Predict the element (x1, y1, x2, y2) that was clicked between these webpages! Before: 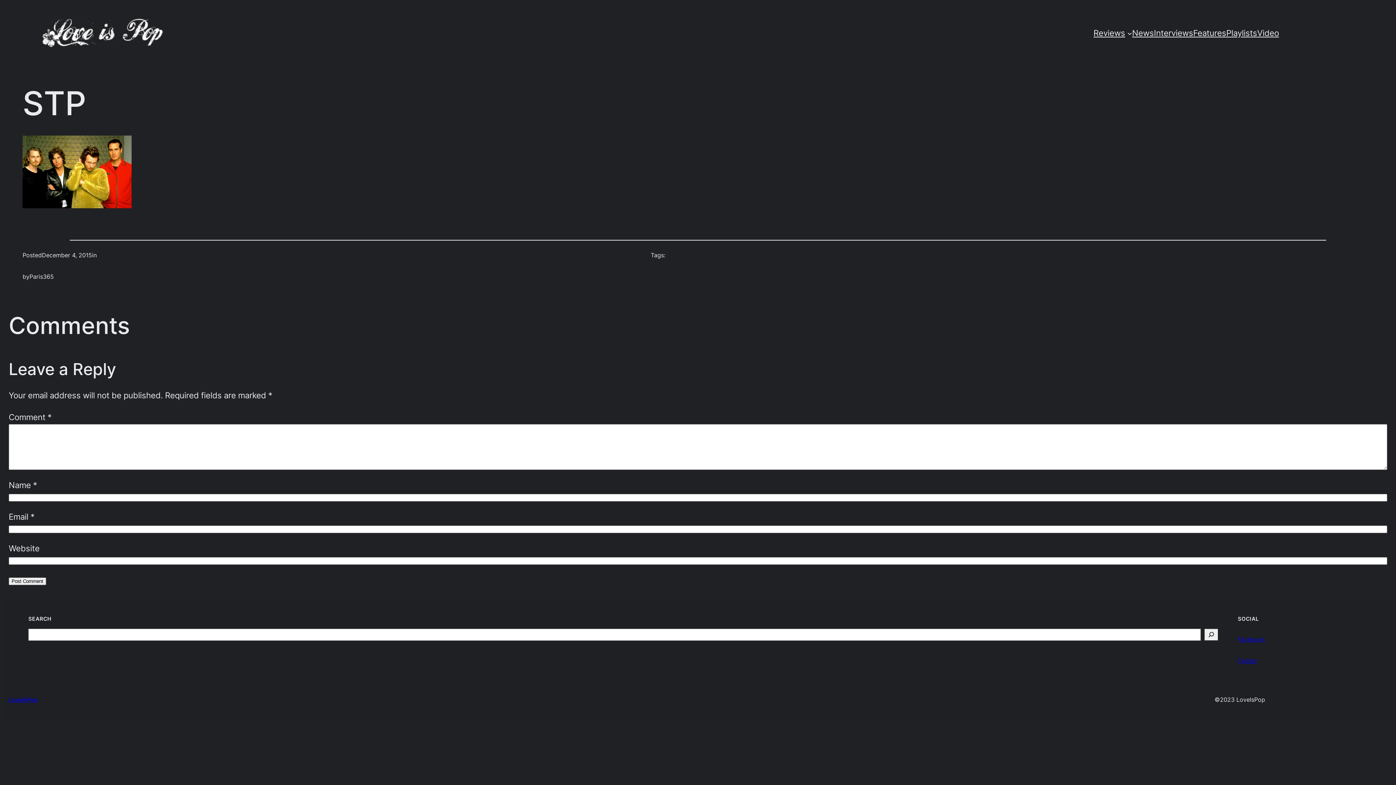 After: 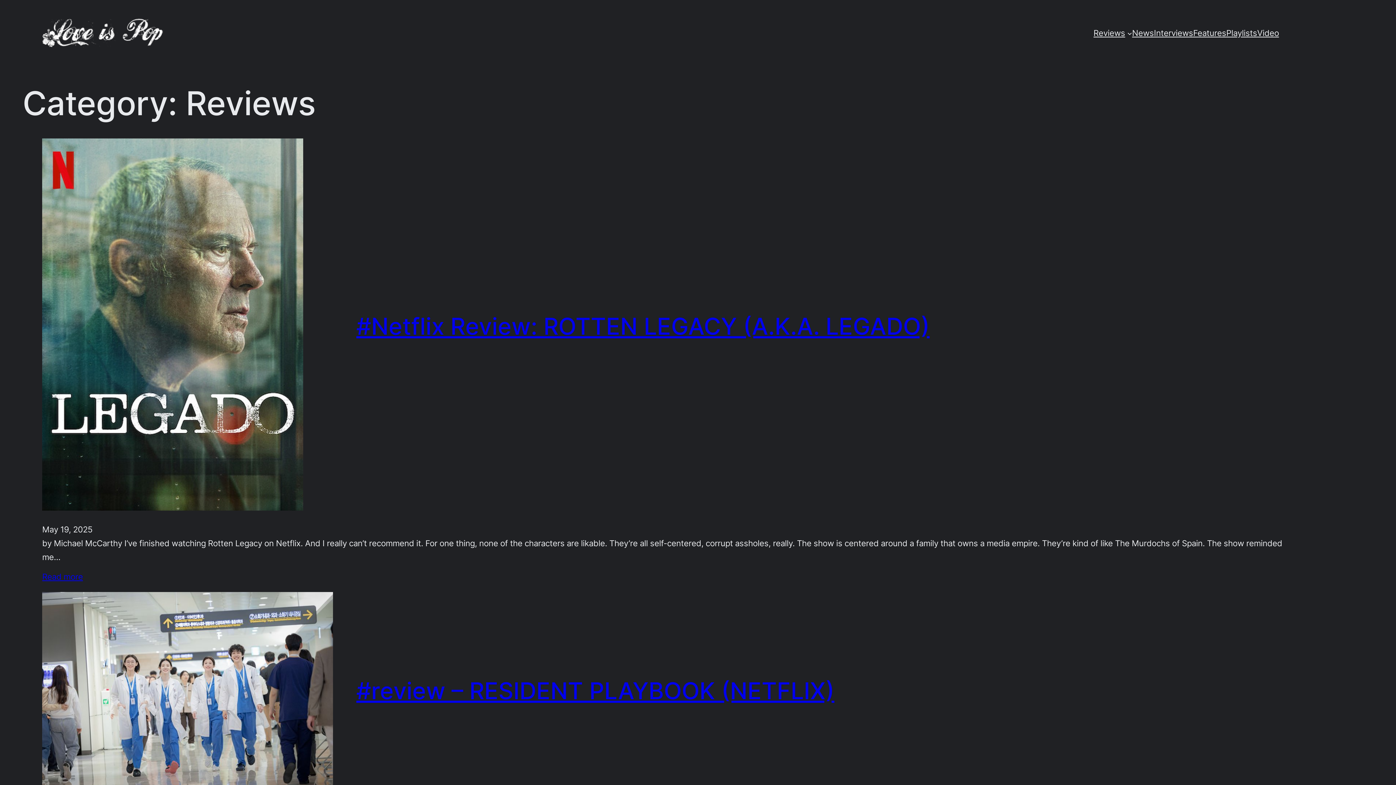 Action: label: Reviews bbox: (1093, 26, 1125, 40)